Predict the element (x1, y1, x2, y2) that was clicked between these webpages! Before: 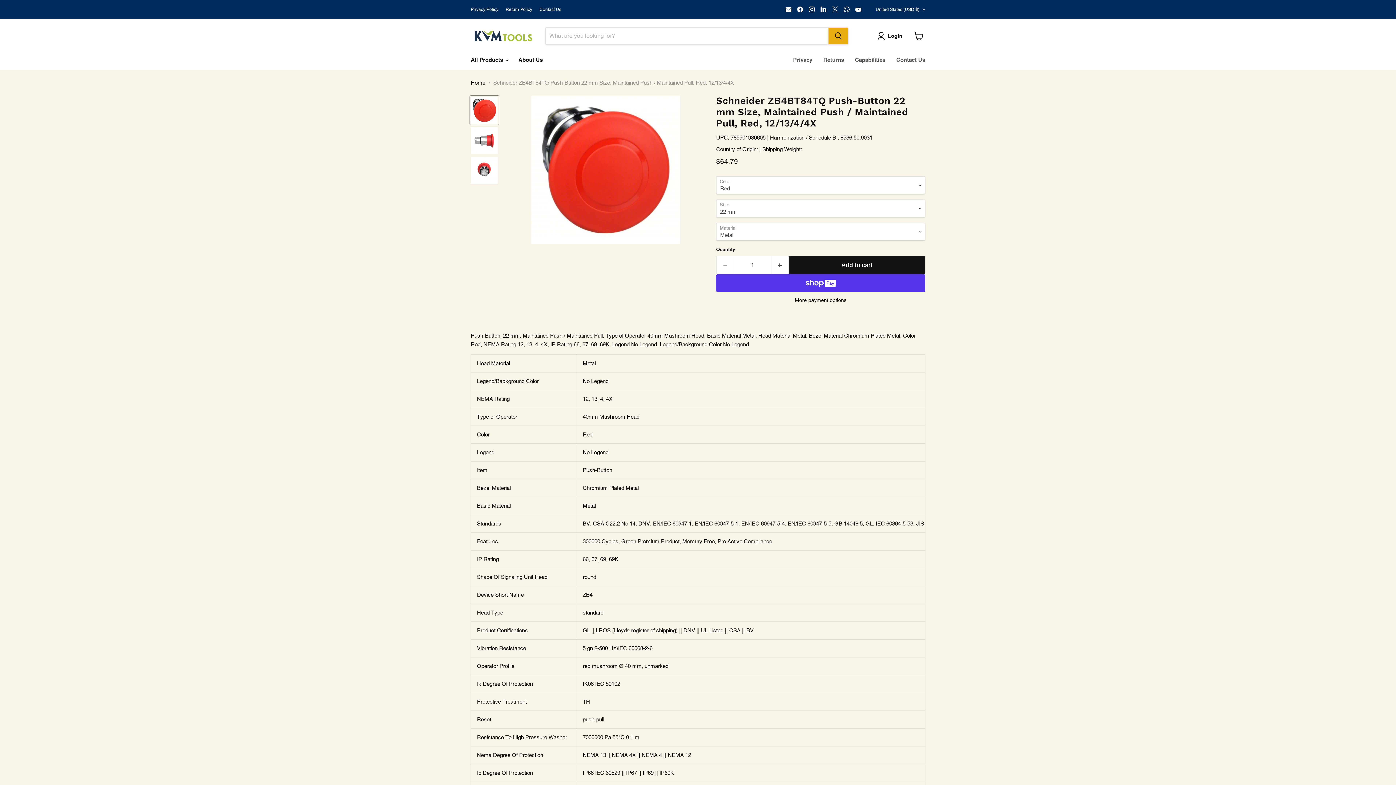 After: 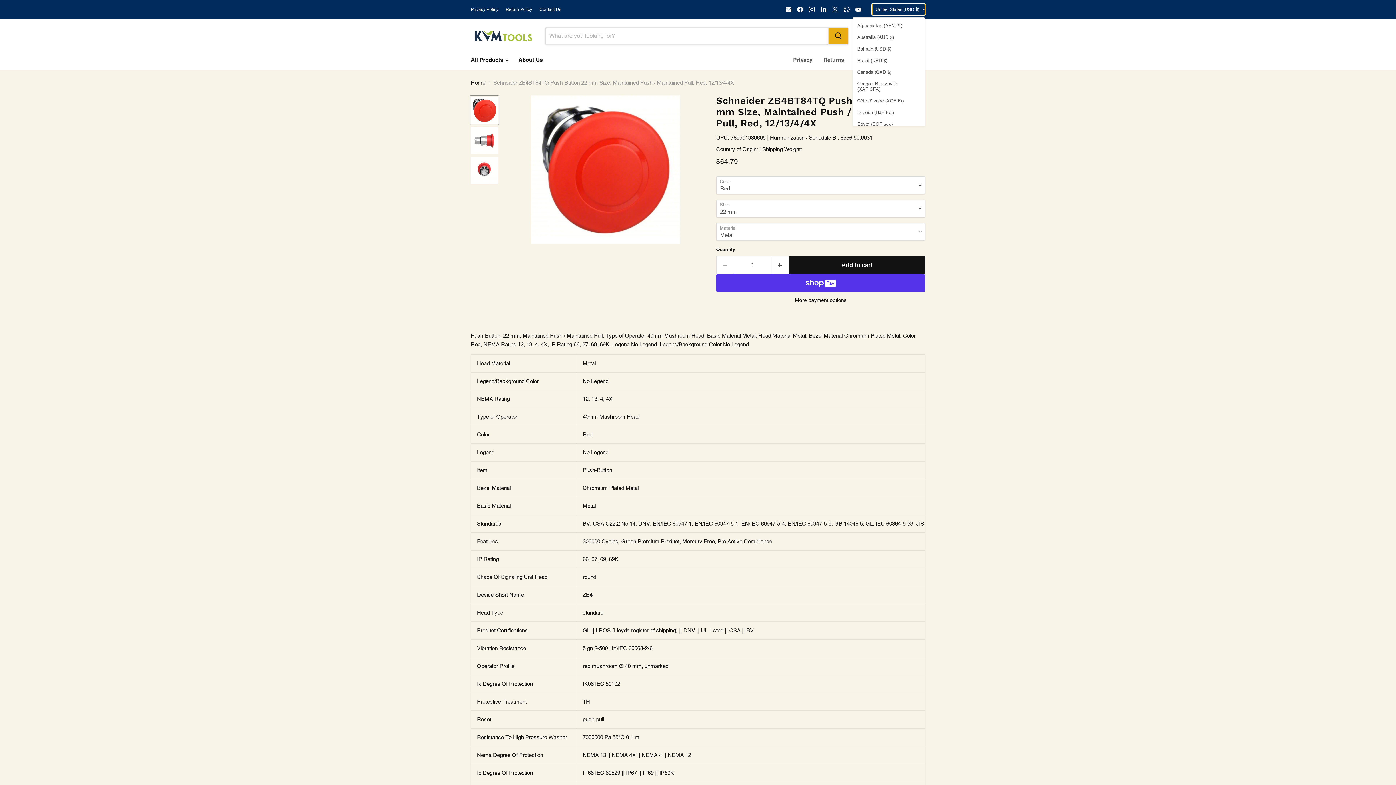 Action: label: United States (USD $) bbox: (872, 3, 925, 14)